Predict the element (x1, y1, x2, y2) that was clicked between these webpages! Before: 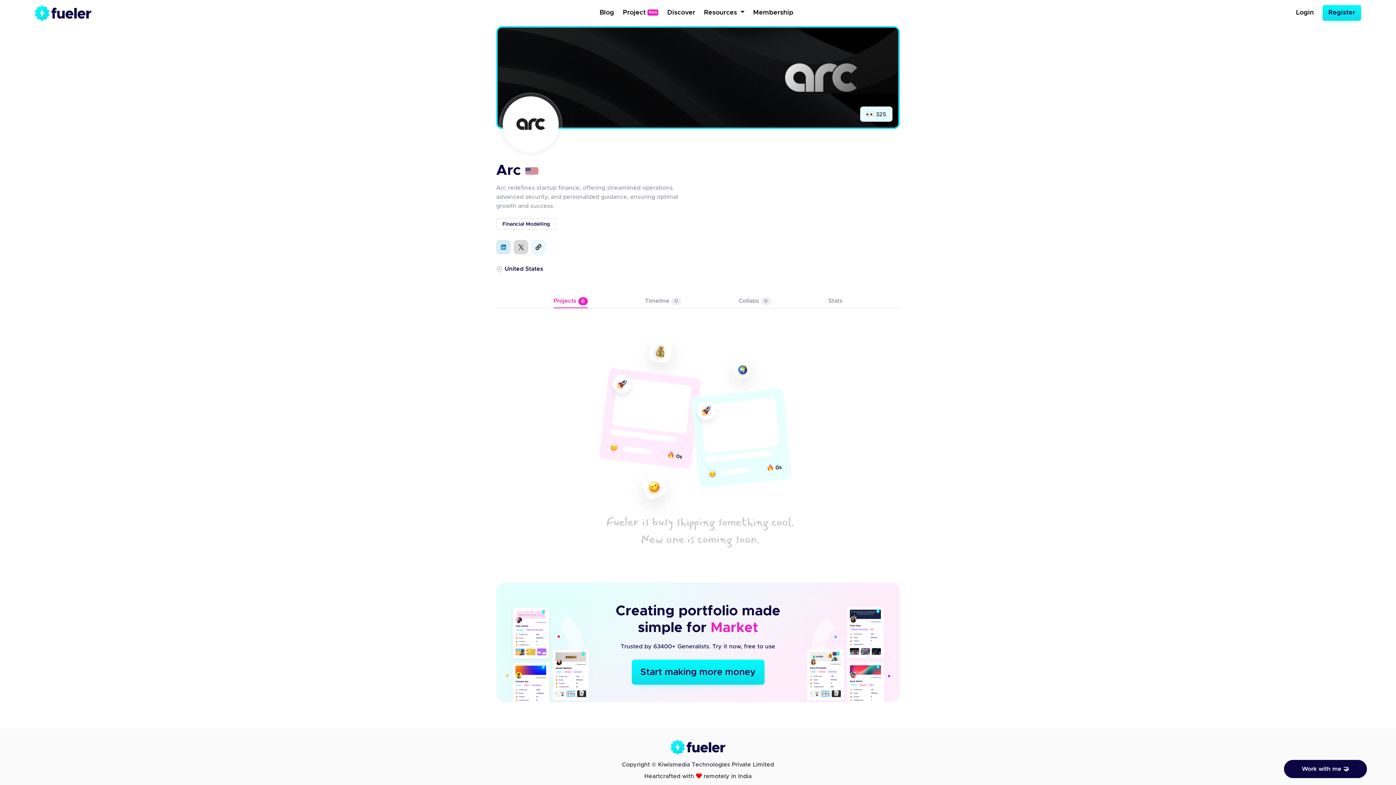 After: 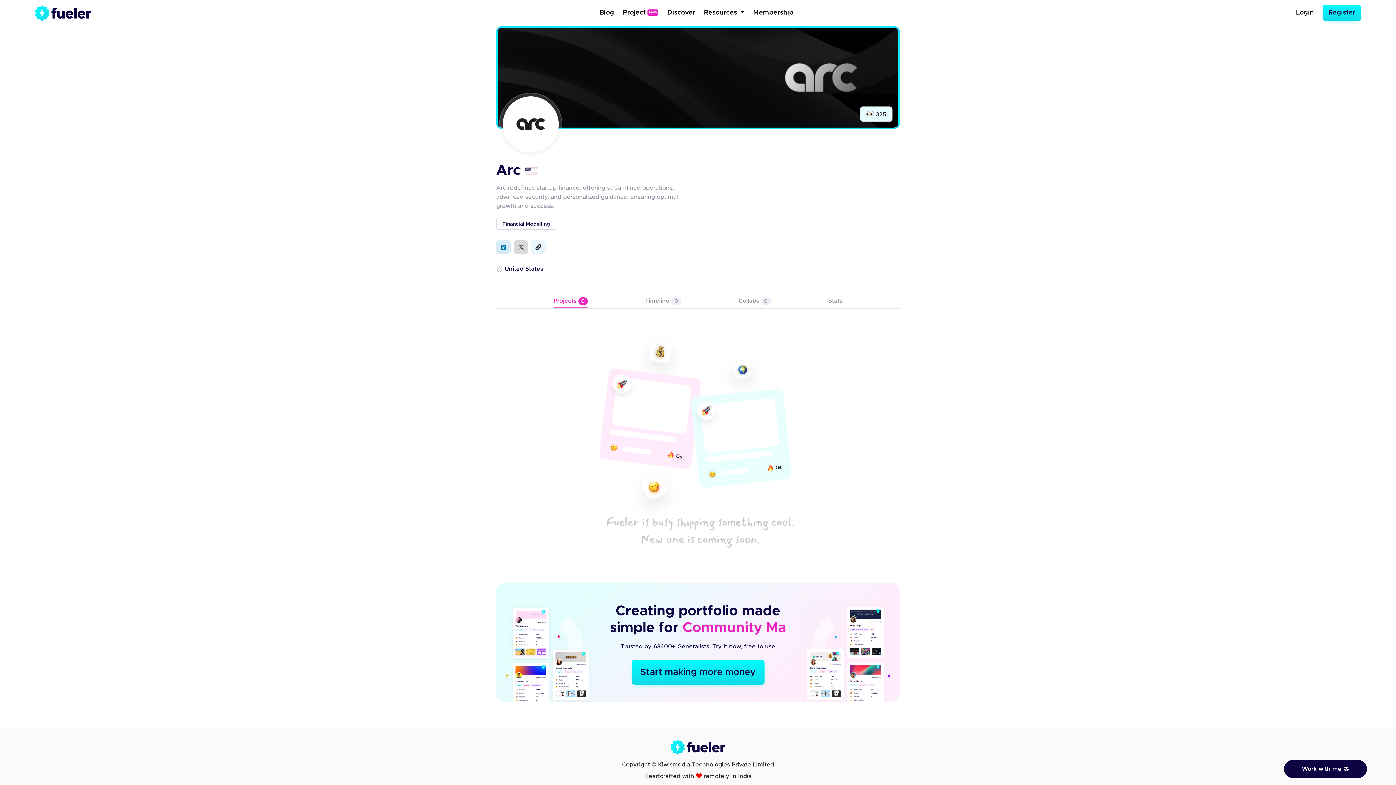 Action: label: Projects 0 bbox: (553, 298, 587, 308)